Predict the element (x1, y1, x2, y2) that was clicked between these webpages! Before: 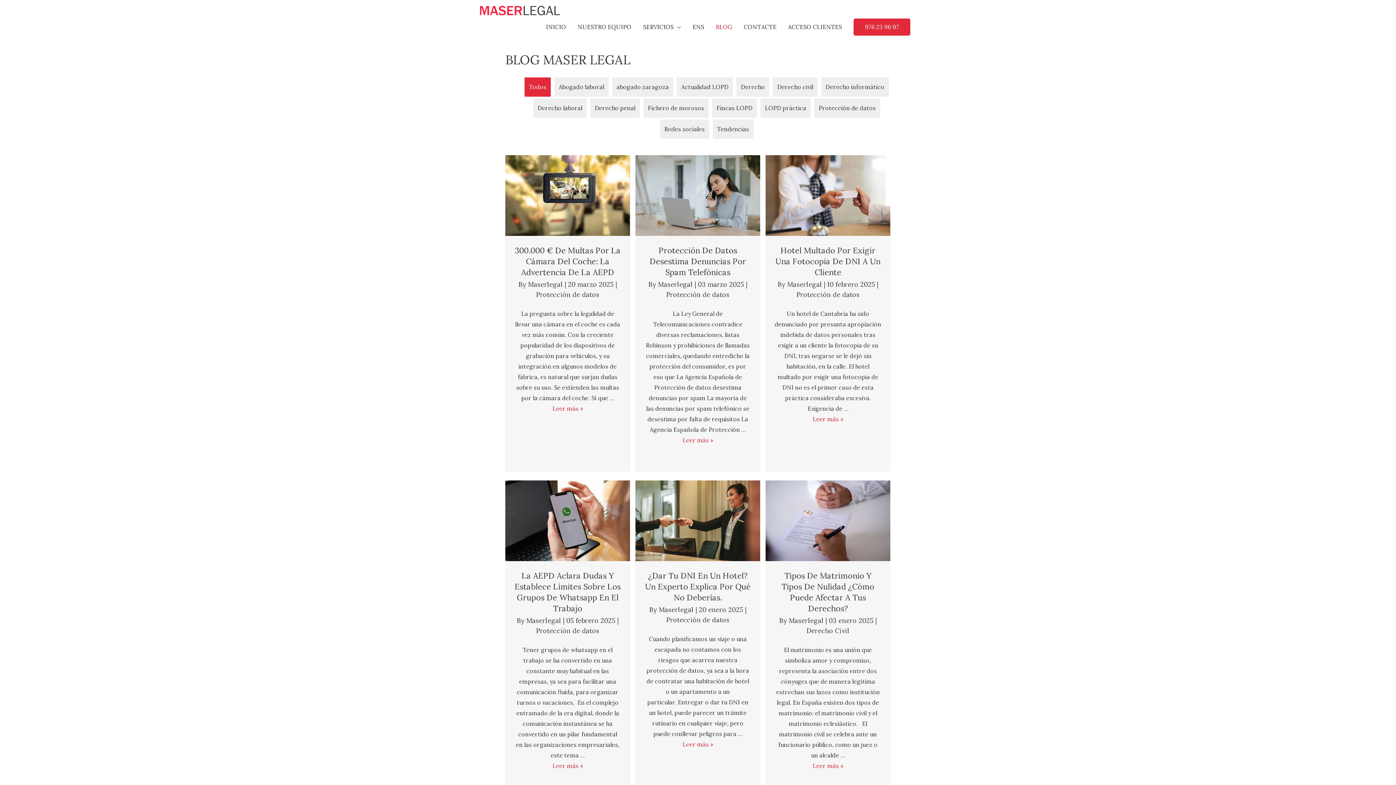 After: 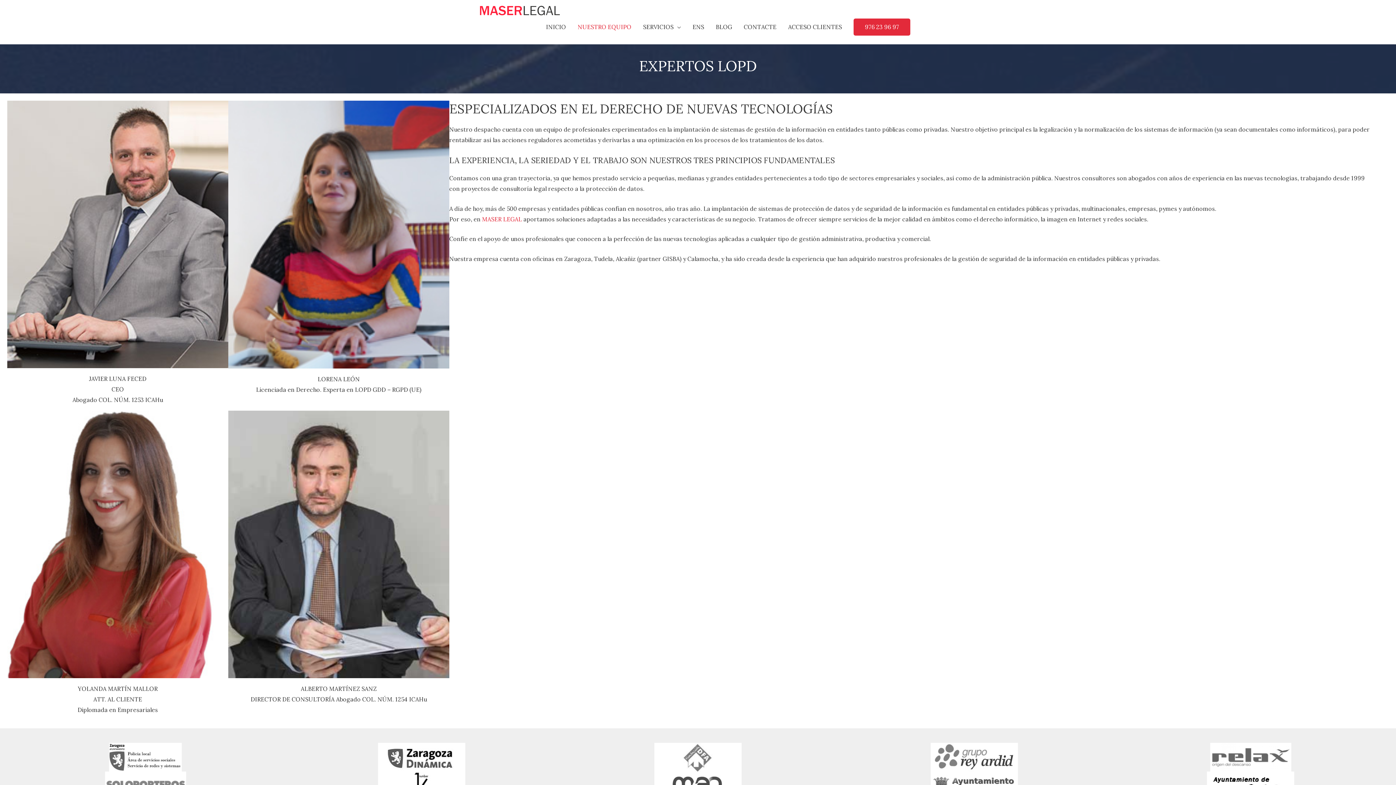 Action: label: NUESTRO EQUIPO bbox: (572, 15, 637, 38)